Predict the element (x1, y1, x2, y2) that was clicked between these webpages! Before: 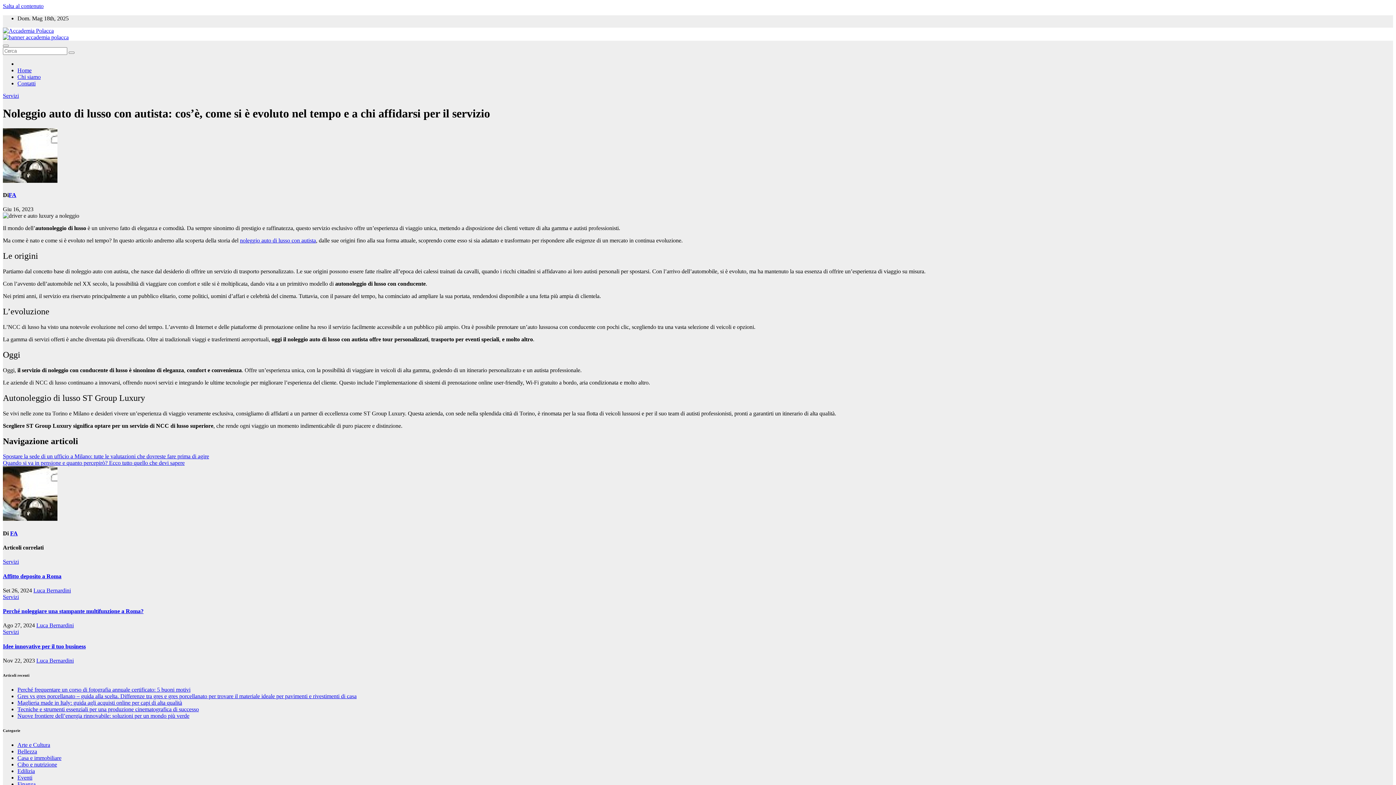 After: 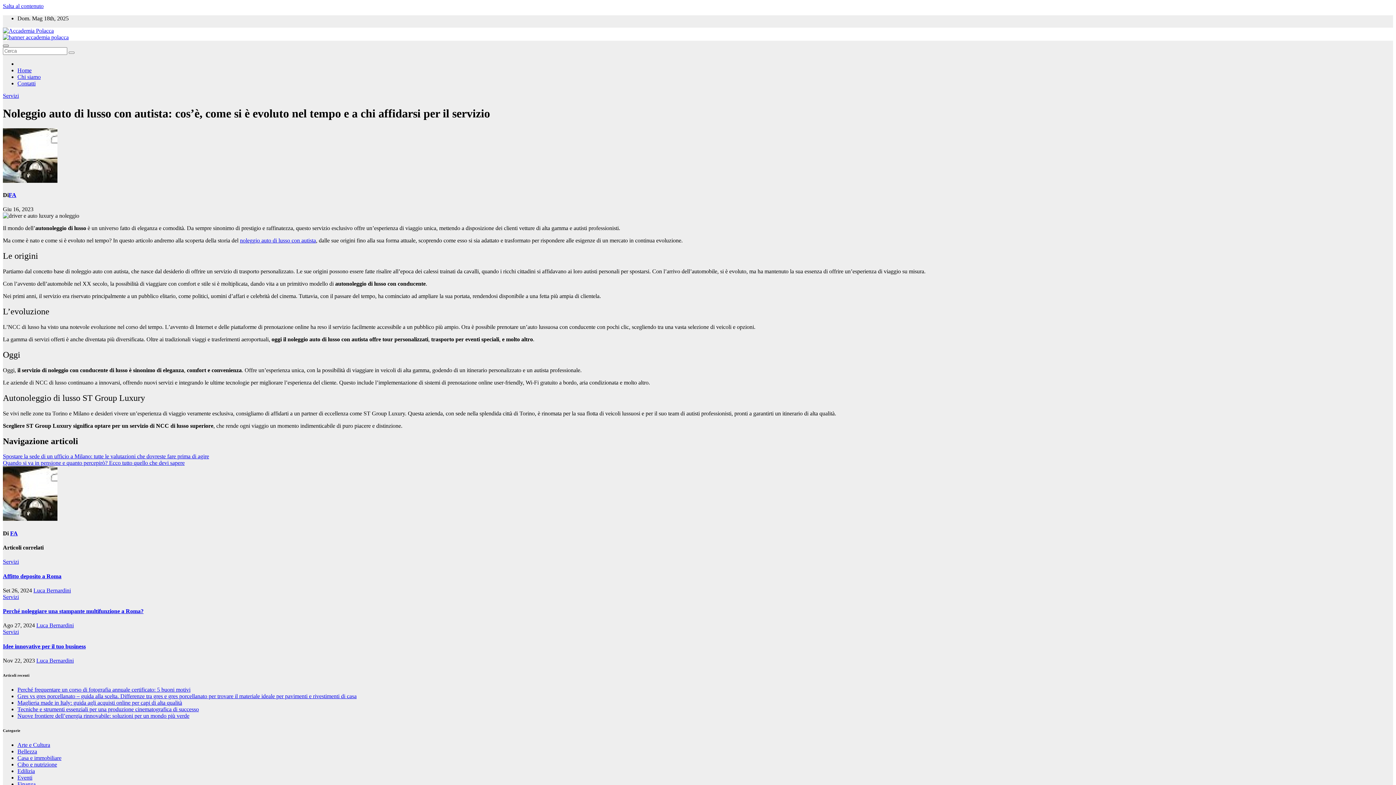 Action: label: Toggle navigation bbox: (2, 44, 8, 46)